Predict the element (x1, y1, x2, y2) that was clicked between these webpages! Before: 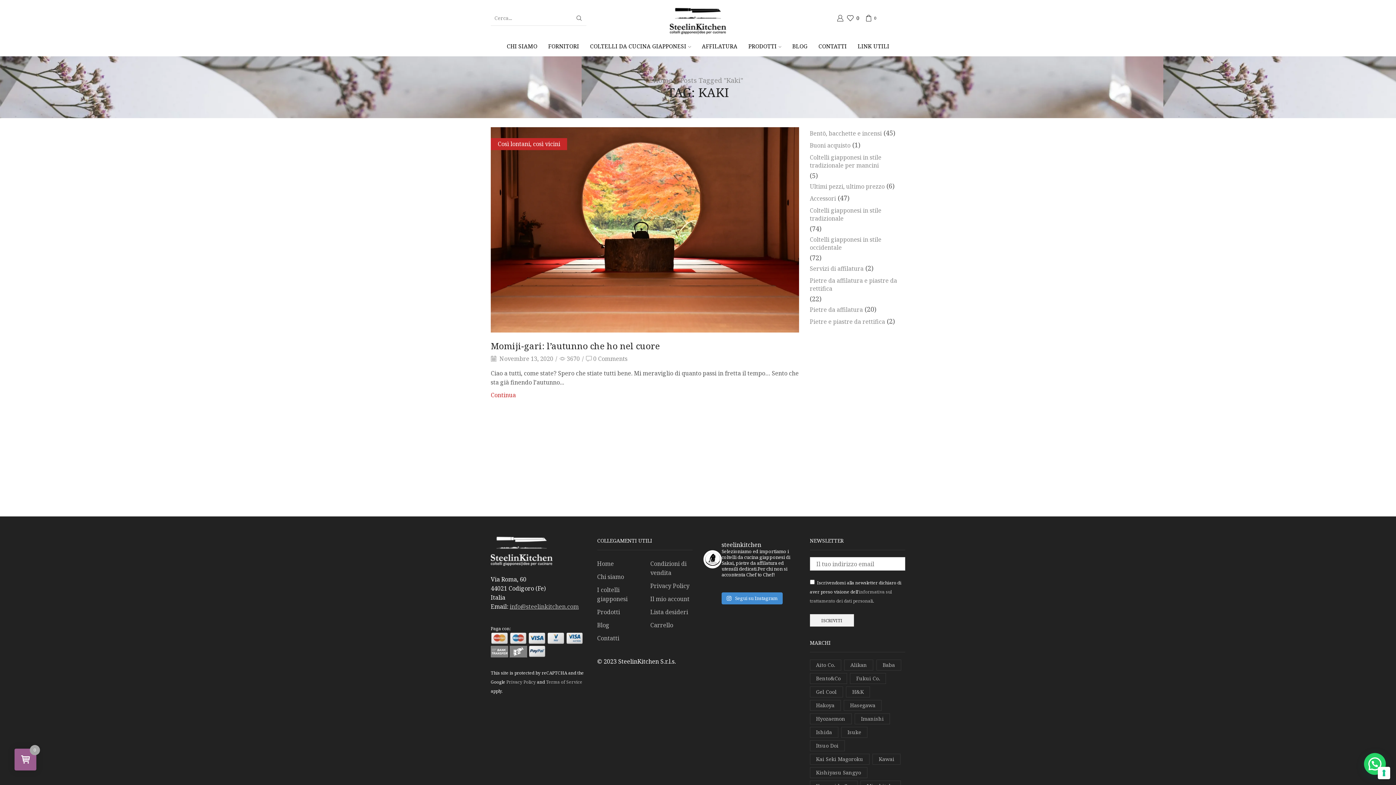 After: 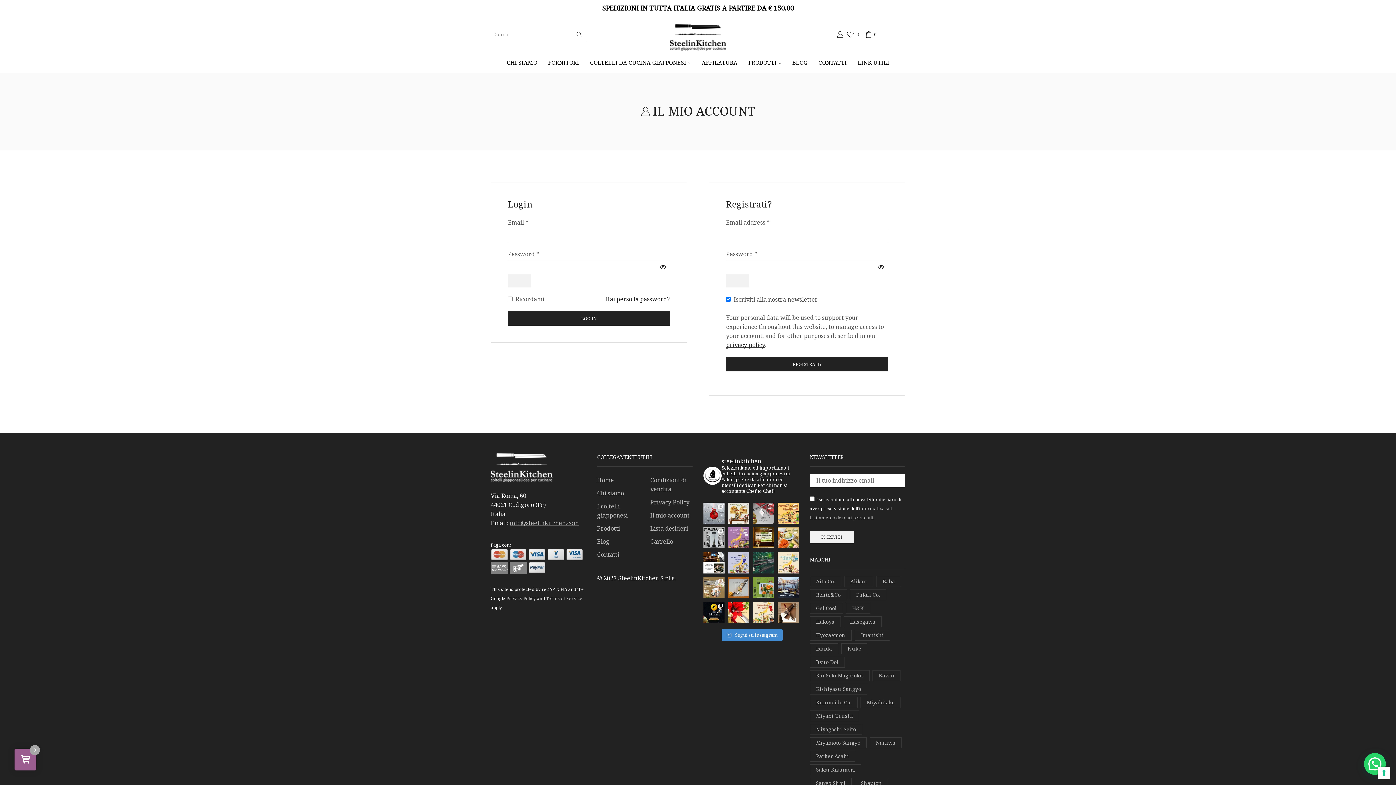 Action: bbox: (650, 592, 689, 605) label: Il mio account